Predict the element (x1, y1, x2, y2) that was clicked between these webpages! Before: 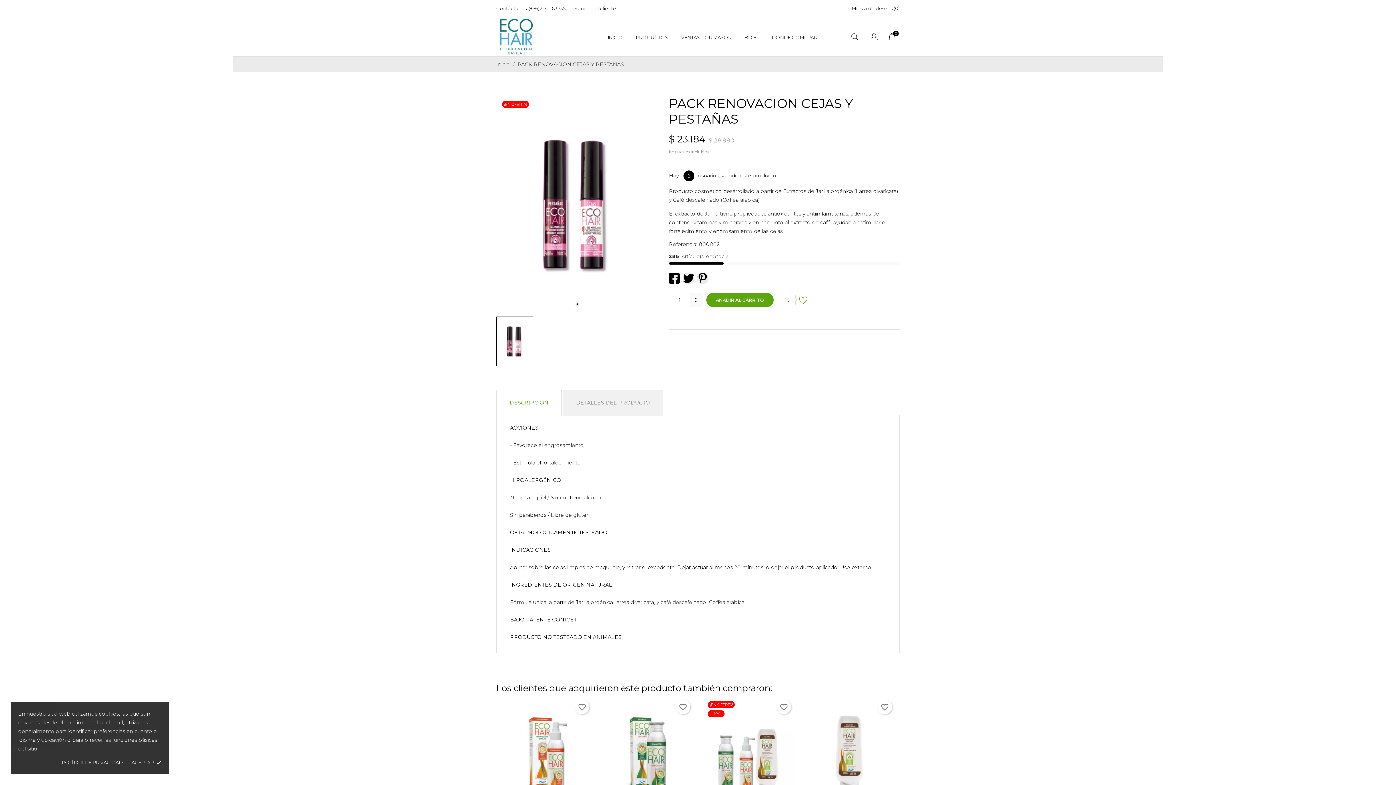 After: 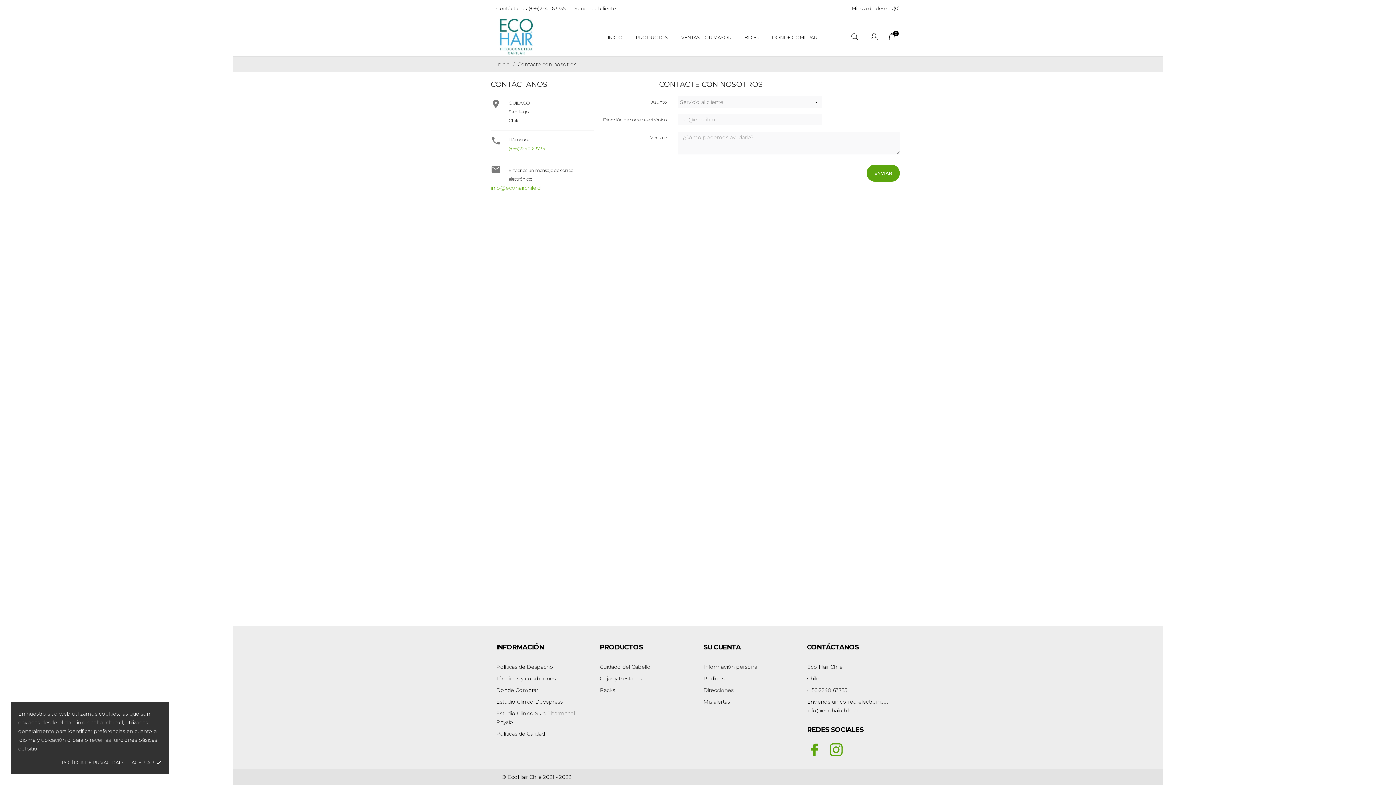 Action: bbox: (496, 5, 526, 11) label: Contáctanos